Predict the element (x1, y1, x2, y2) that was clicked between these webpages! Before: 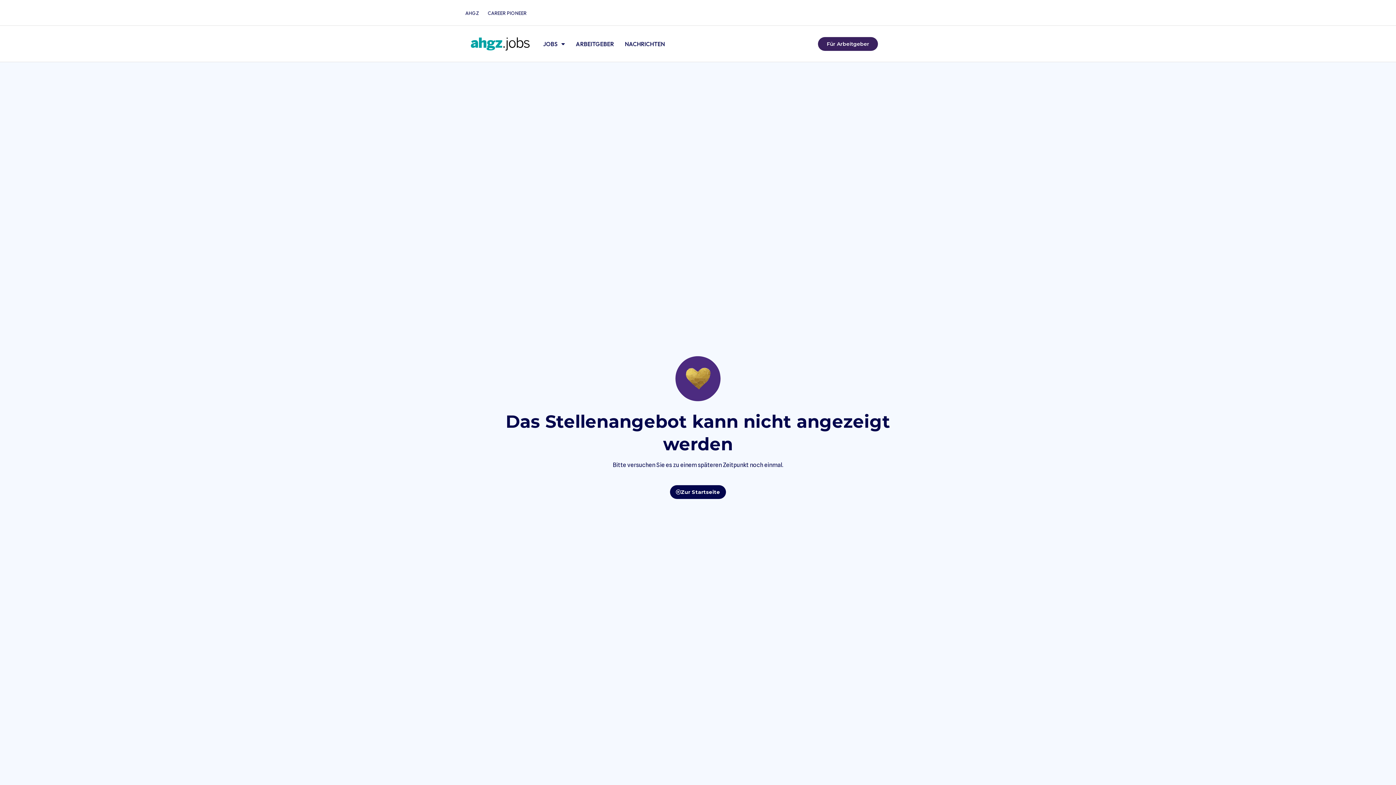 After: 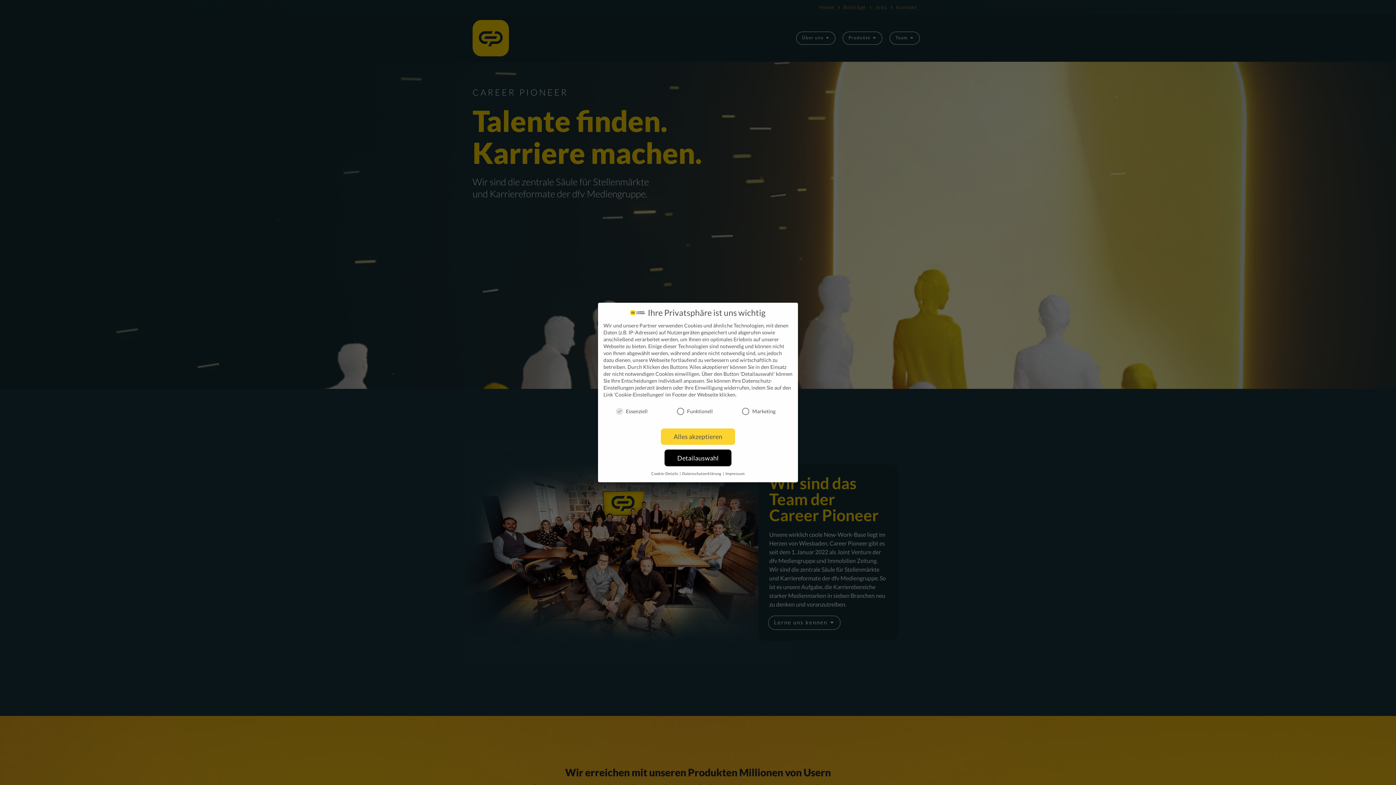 Action: label: CAREER PIONEER bbox: (487, 9, 526, 16)